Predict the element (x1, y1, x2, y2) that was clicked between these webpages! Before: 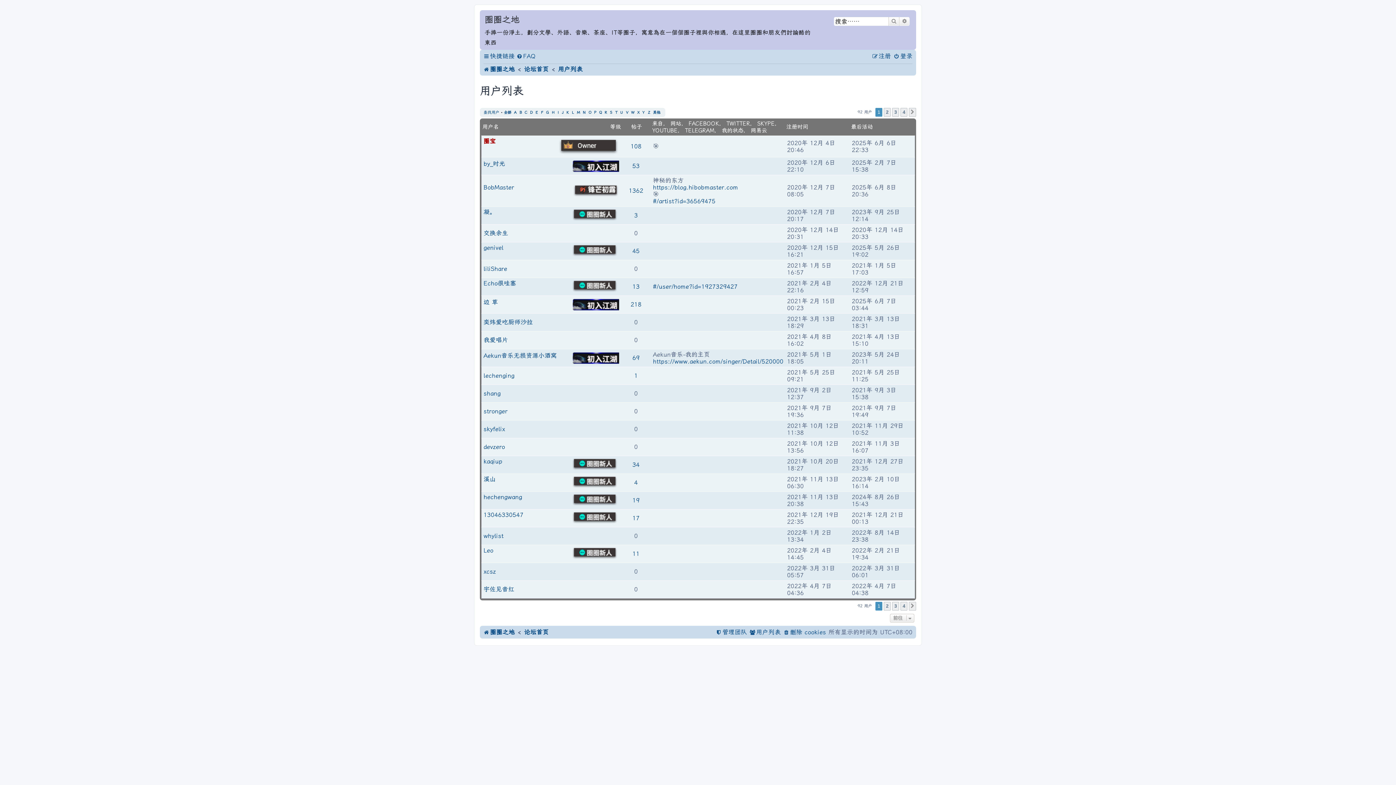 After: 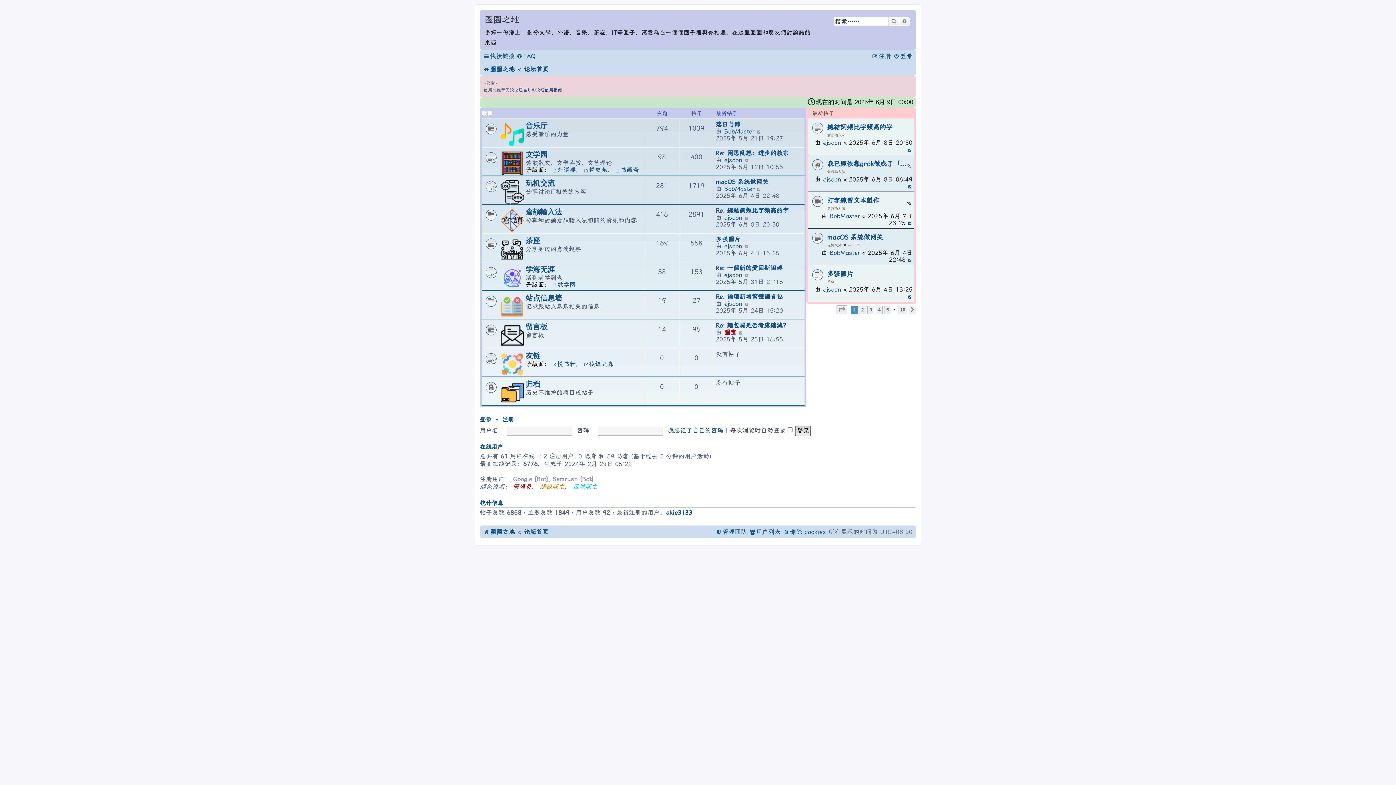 Action: bbox: (524, 628, 548, 637) label: 论坛首页